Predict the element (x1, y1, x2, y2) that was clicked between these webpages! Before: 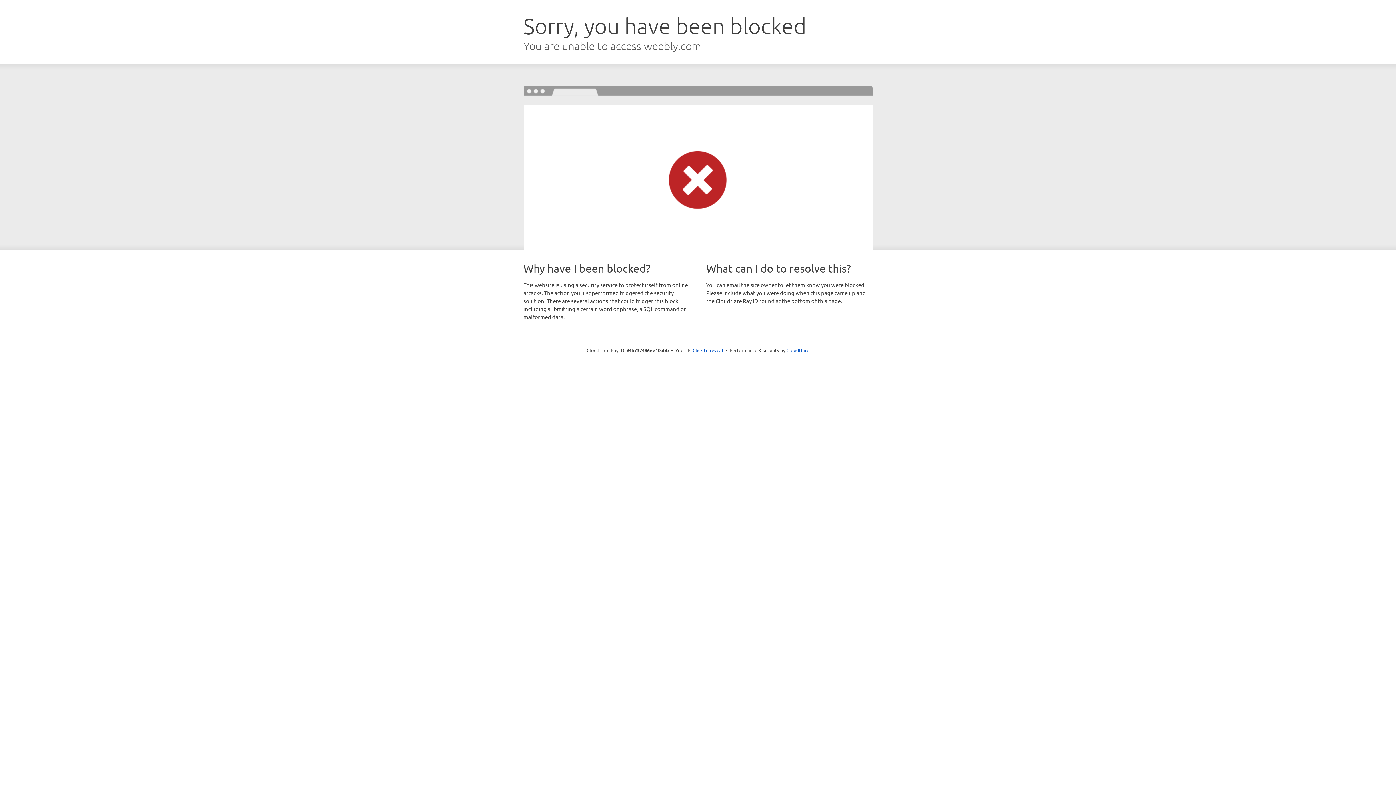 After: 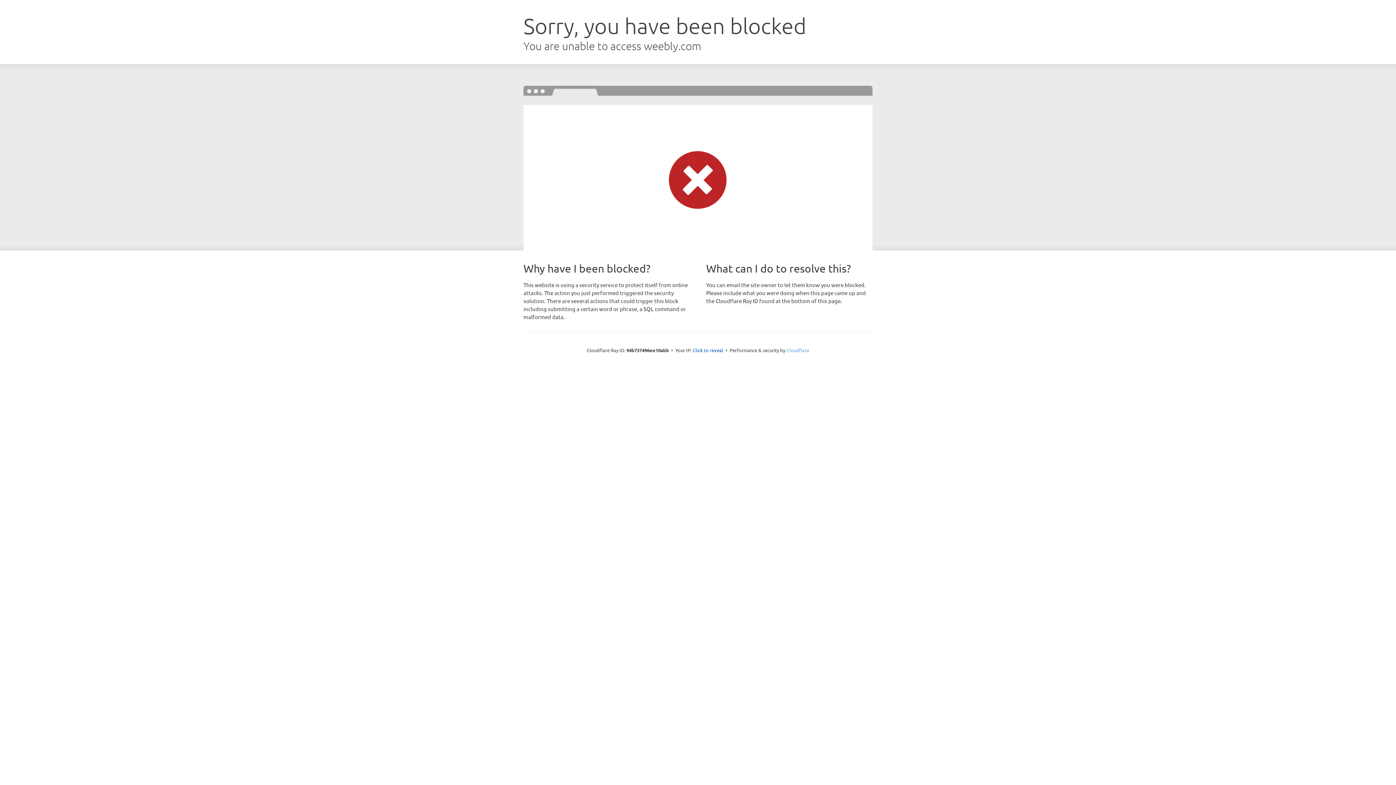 Action: label: Cloudflare bbox: (786, 347, 809, 353)